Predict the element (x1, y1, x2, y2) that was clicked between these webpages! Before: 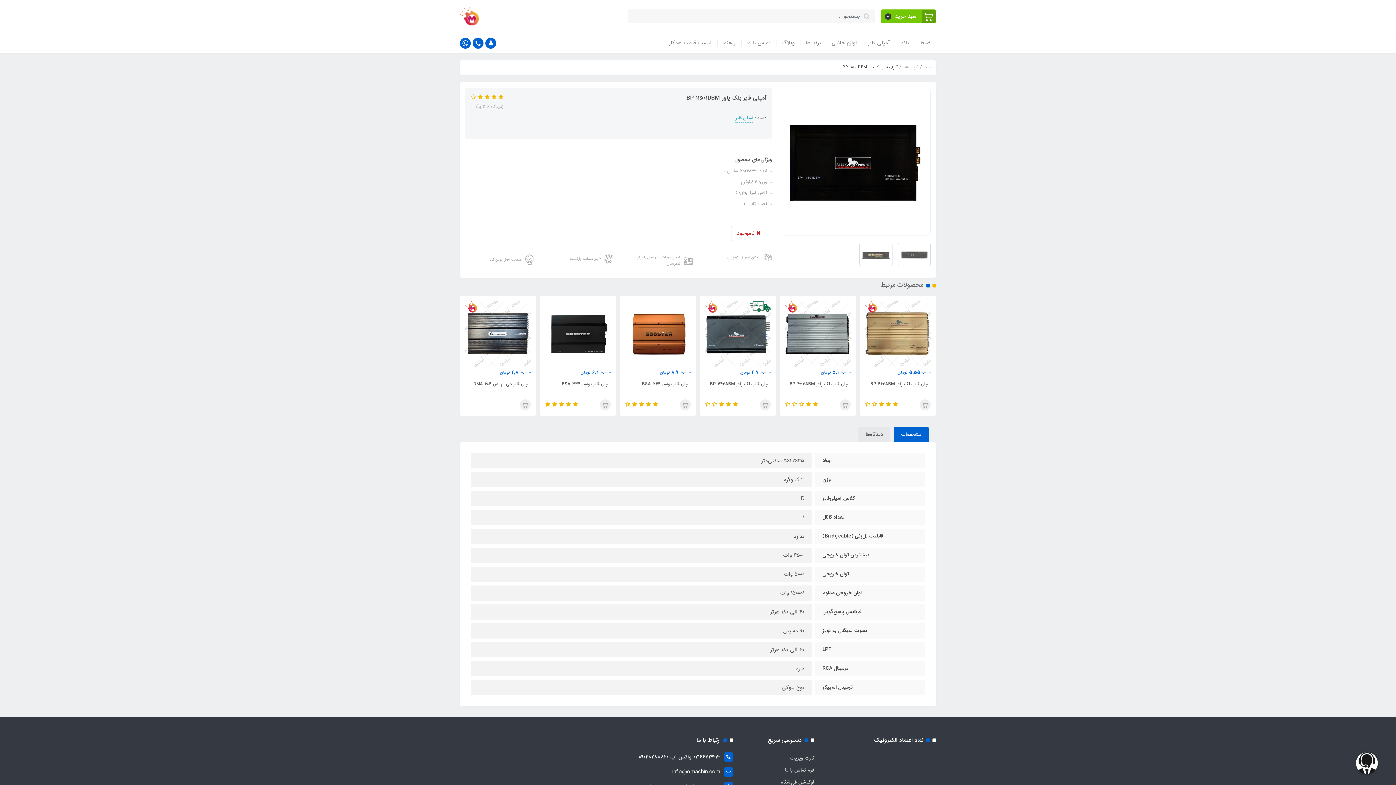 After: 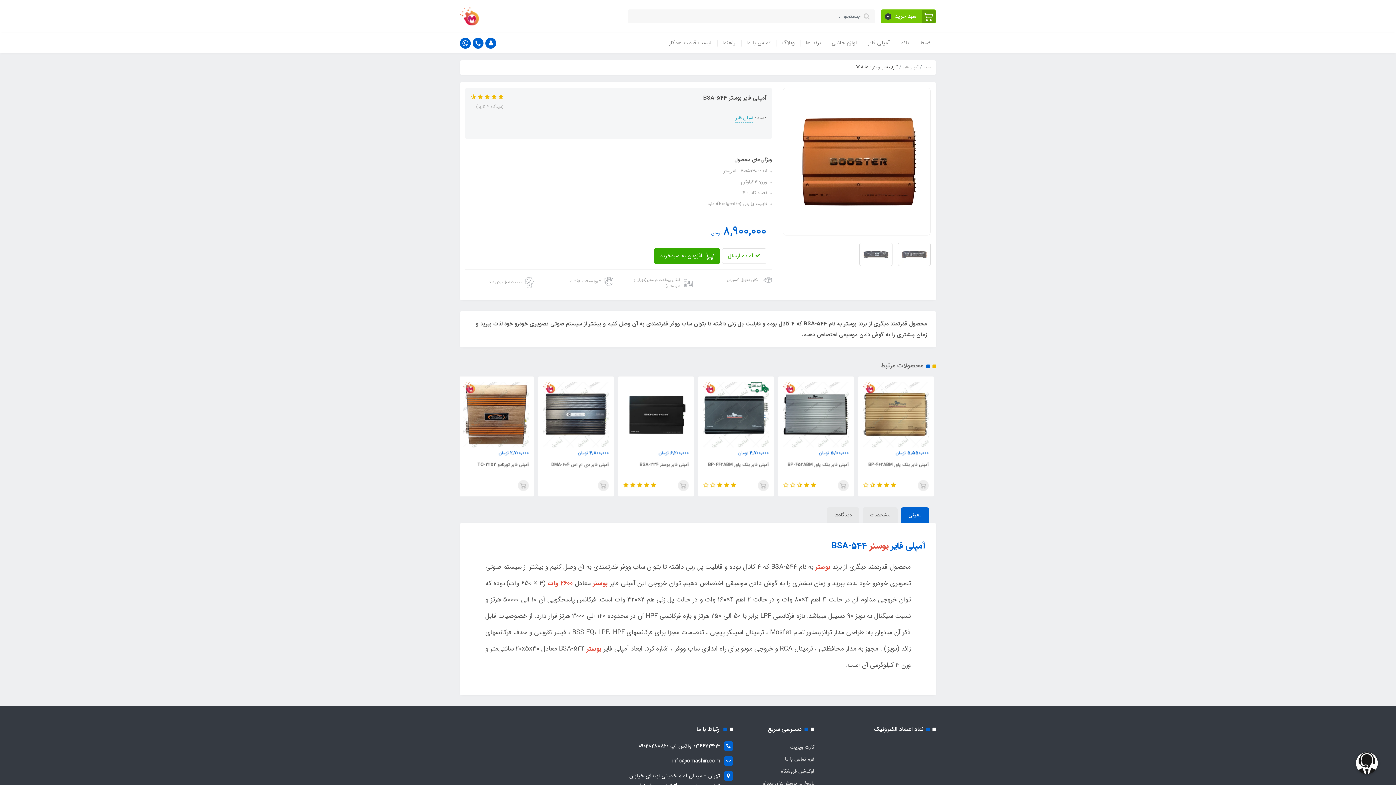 Action: bbox: (465, 379, 530, 388) label: آمپلی فایر بوستر BSA-544